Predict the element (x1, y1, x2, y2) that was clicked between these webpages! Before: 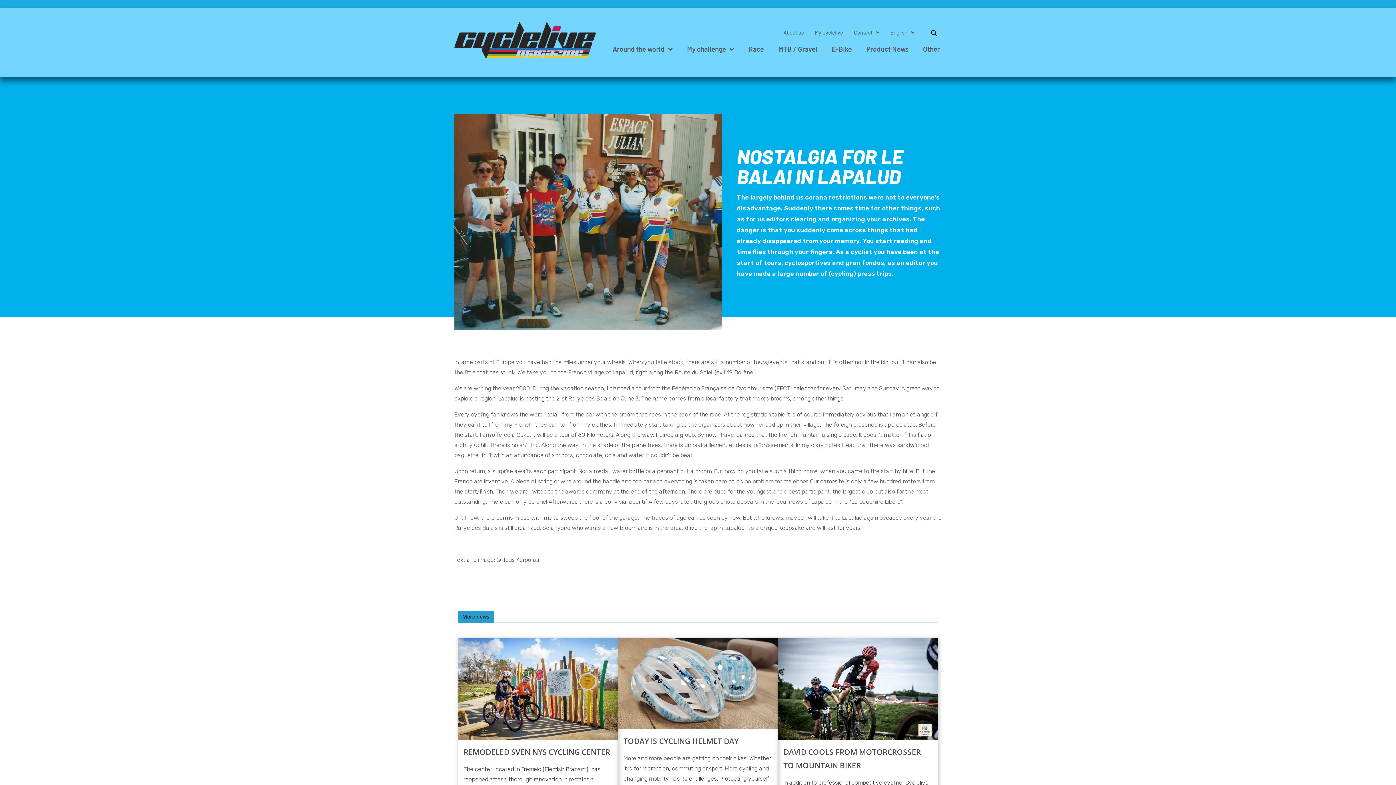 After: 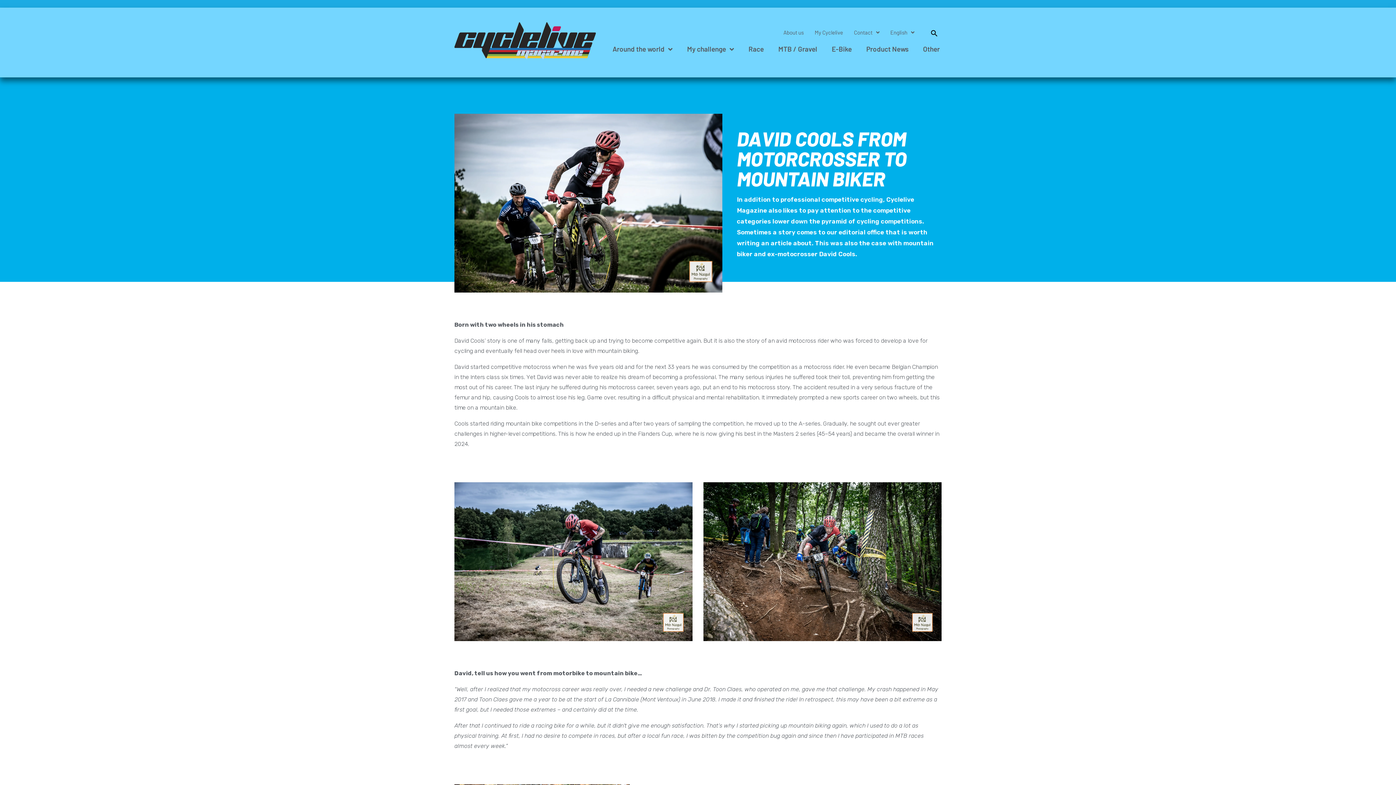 Action: bbox: (778, 740, 938, 778) label: DAVID COOLS FROM MOTORCROSSER TO MOUNTAIN BIKER